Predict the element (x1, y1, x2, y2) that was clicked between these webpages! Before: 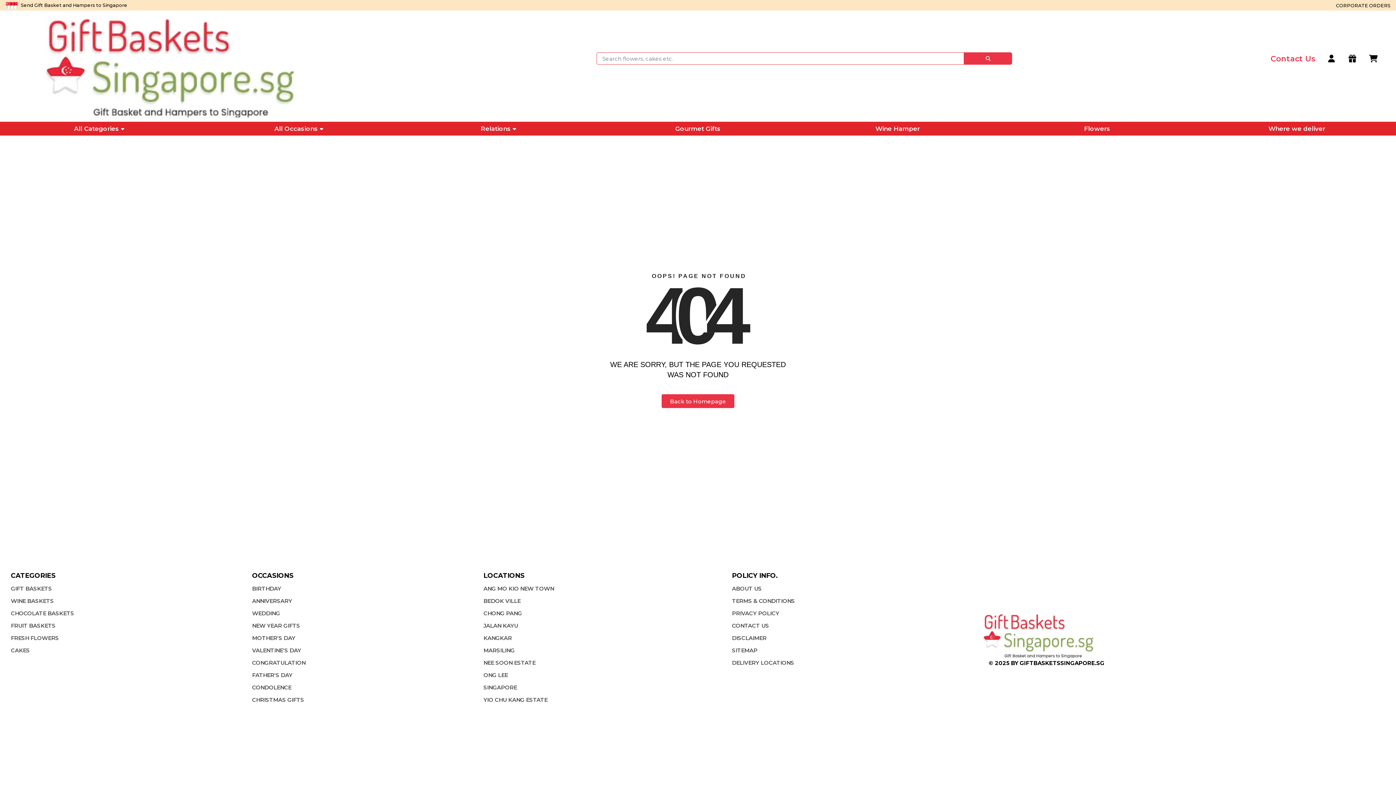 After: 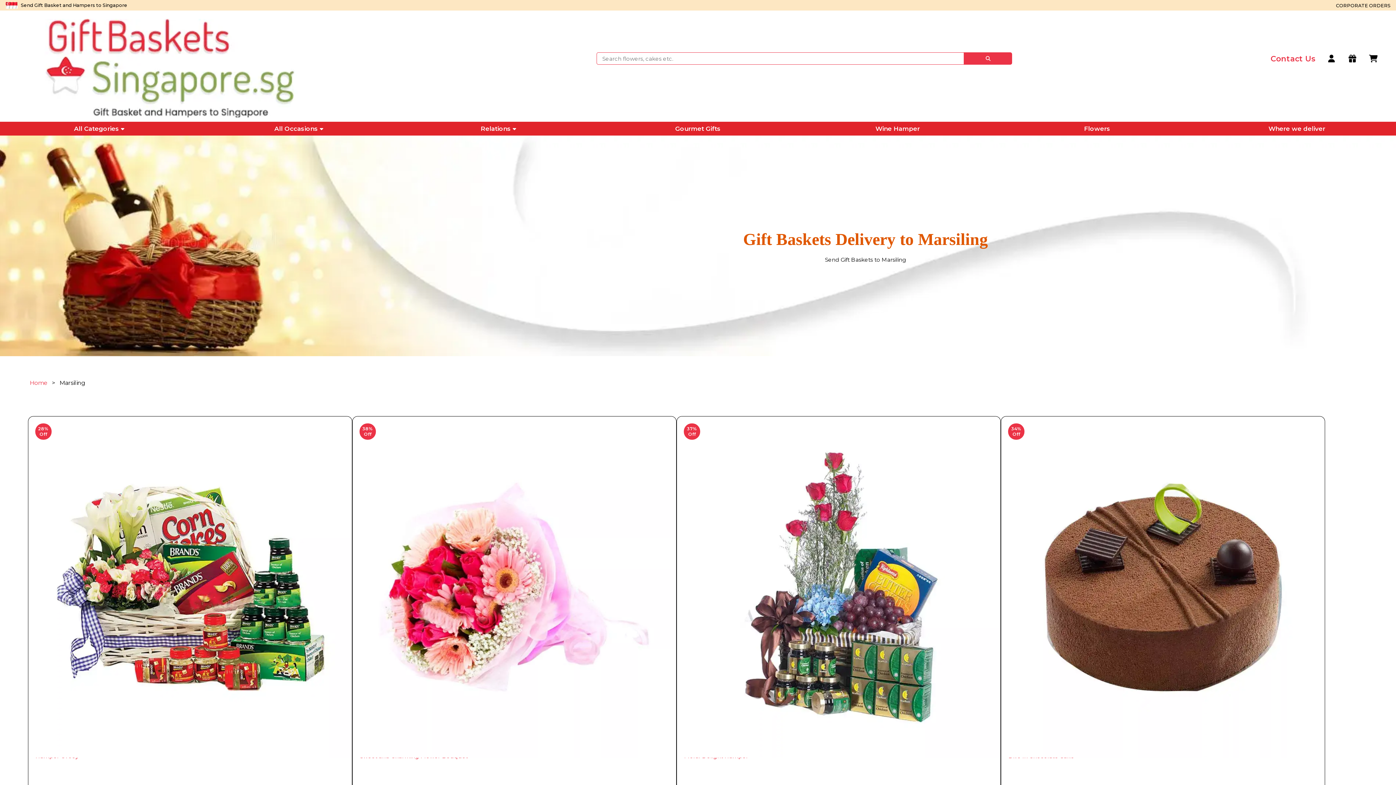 Action: label: MARSILING bbox: (483, 647, 514, 654)